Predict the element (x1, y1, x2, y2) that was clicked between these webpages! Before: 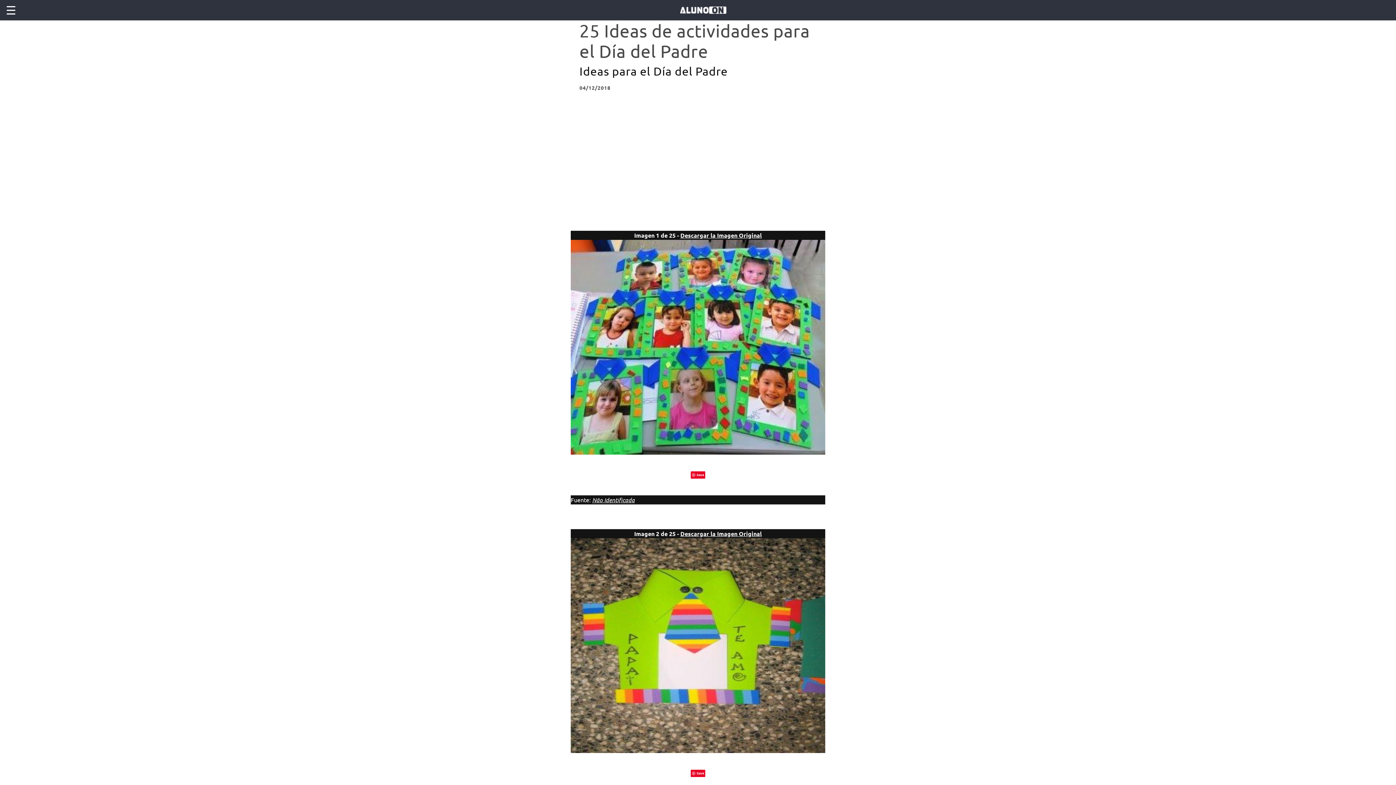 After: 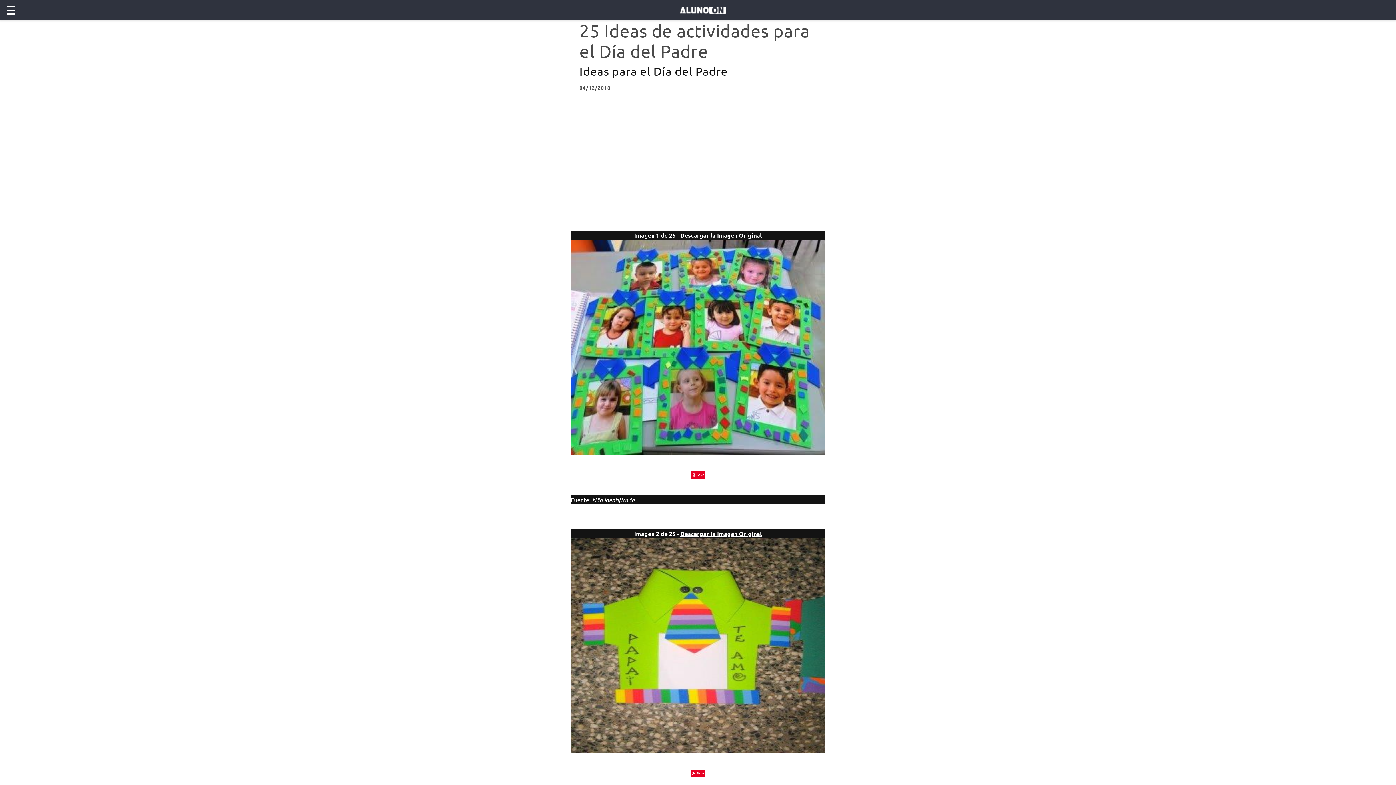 Action: bbox: (690, 770, 705, 777) label: Save